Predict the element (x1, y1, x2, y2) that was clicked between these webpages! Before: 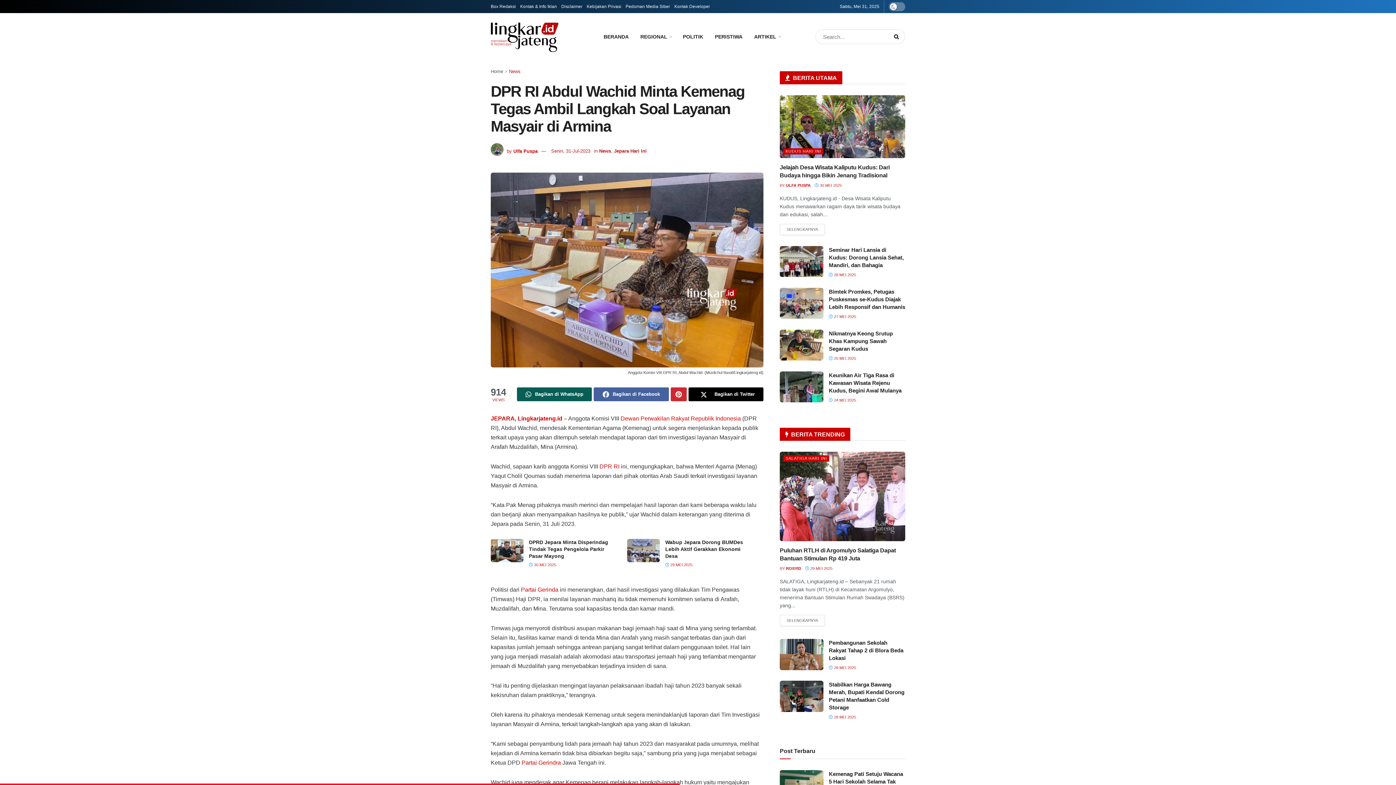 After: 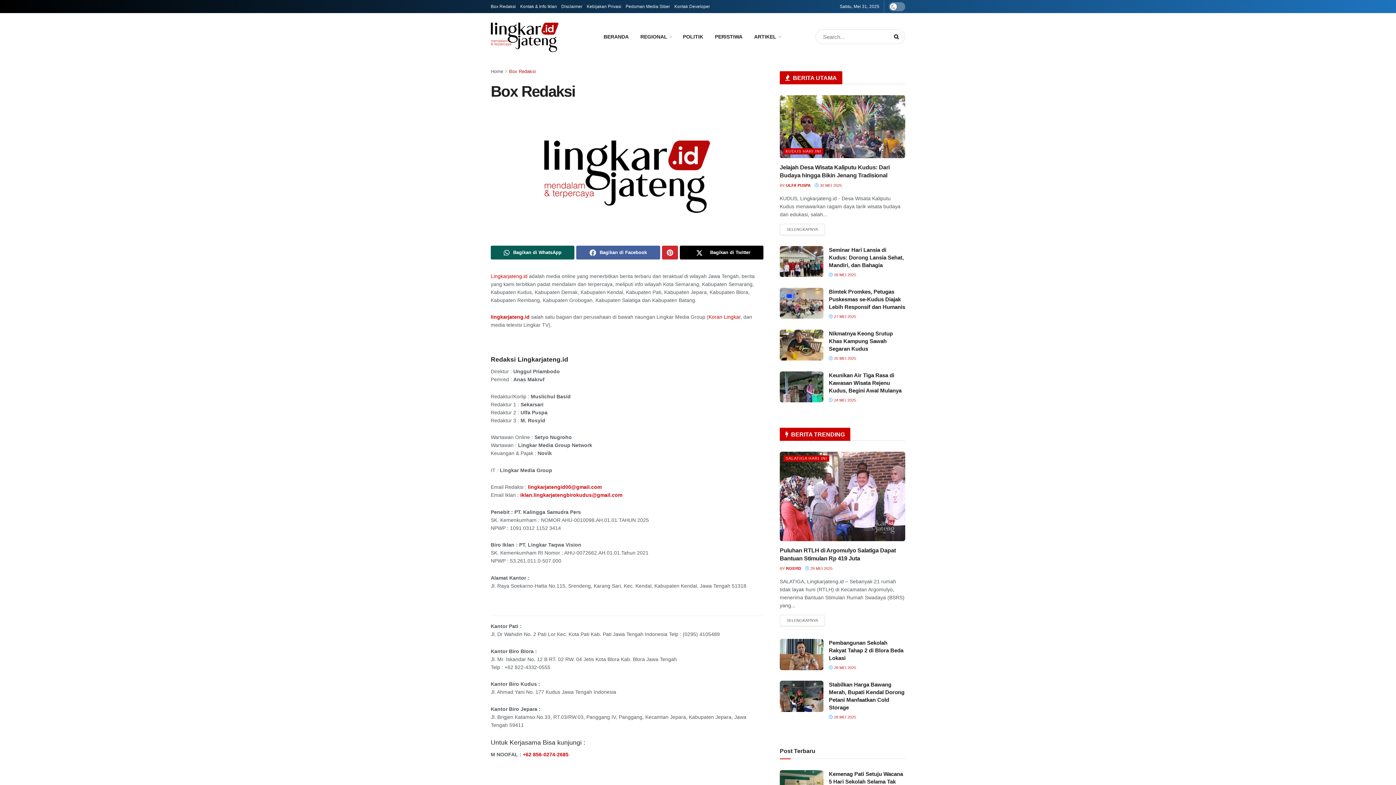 Action: label: Box Redaksi bbox: (490, 0, 516, 13)